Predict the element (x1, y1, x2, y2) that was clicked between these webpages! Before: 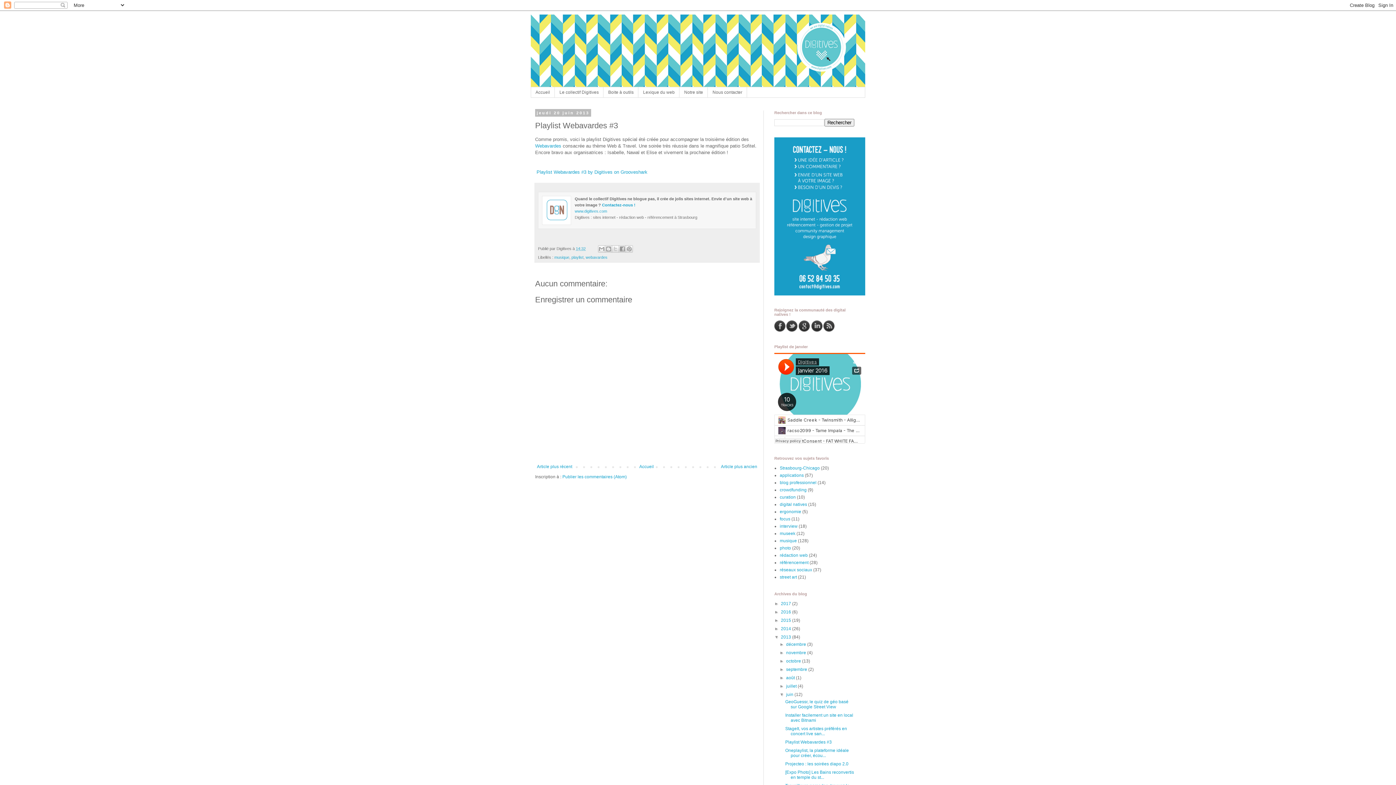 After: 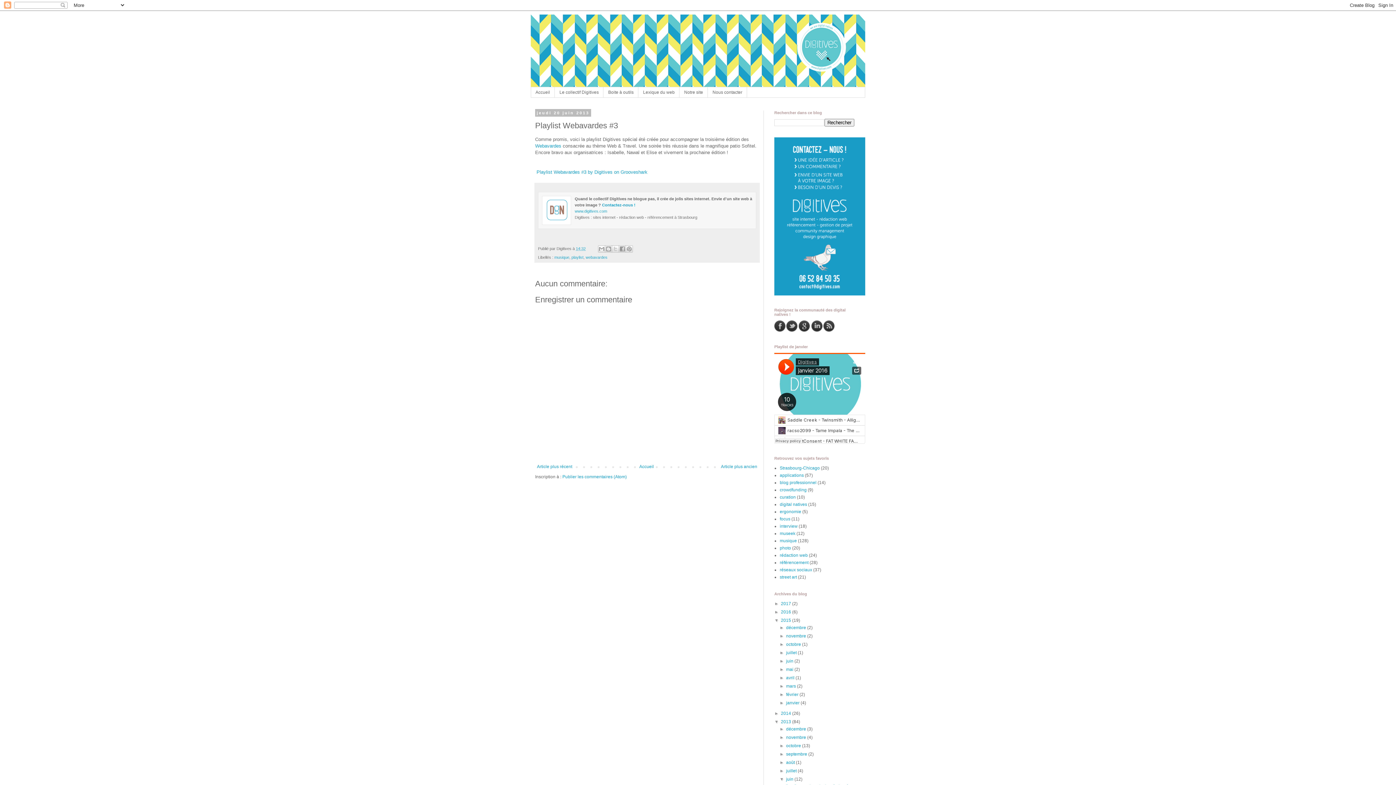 Action: label: ►   bbox: (774, 618, 781, 623)